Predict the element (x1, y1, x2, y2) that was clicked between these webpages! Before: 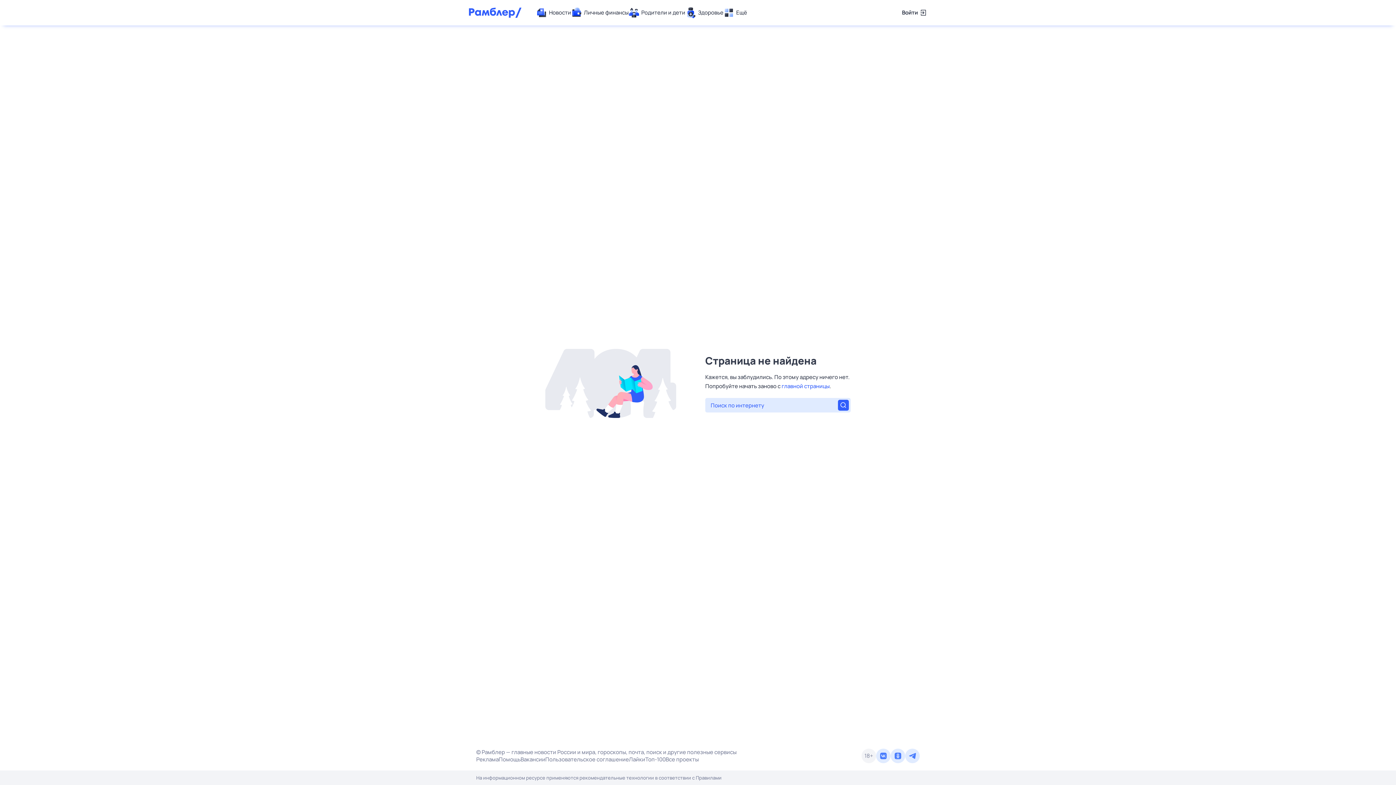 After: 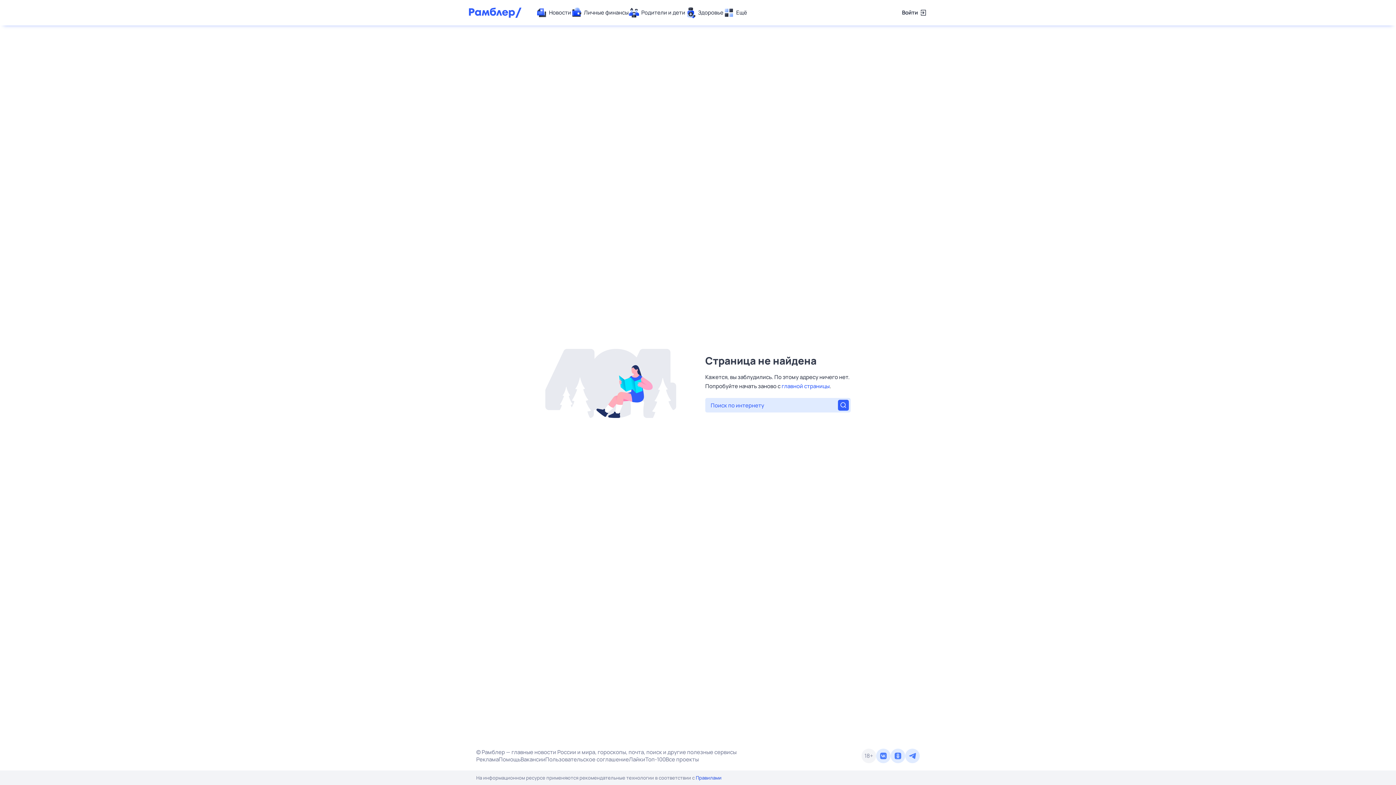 Action: label: Правилами bbox: (696, 774, 721, 781)